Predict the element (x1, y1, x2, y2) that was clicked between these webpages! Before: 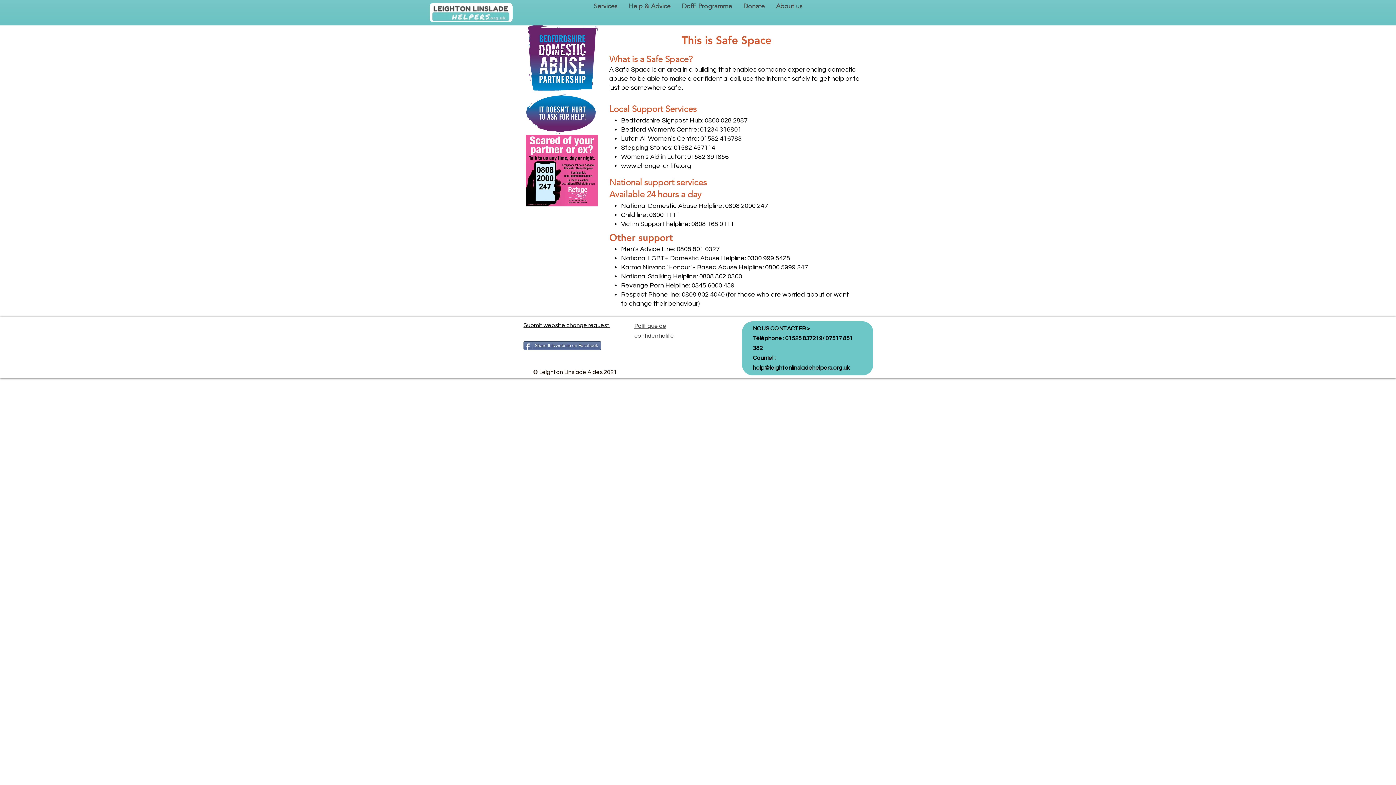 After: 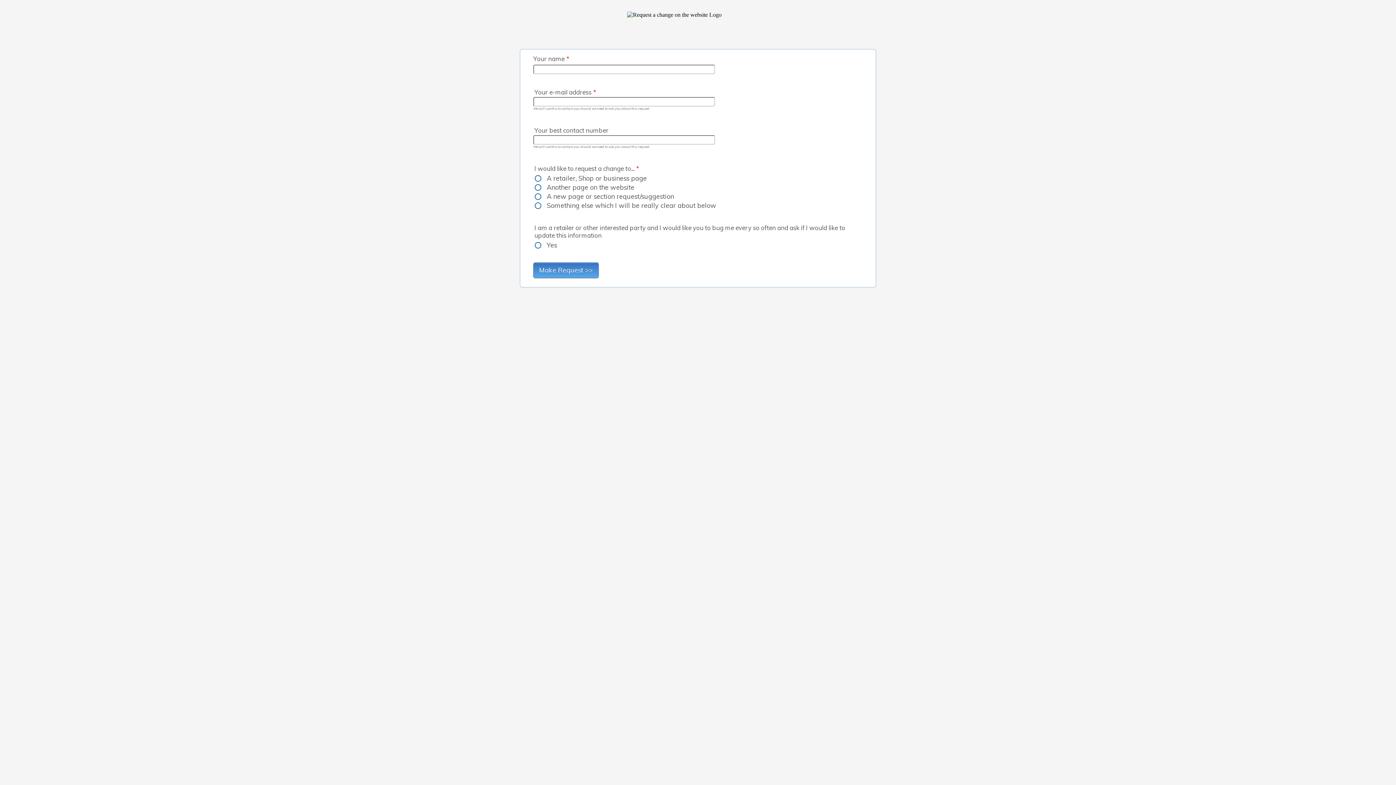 Action: bbox: (523, 322, 609, 328) label: Submit website change request